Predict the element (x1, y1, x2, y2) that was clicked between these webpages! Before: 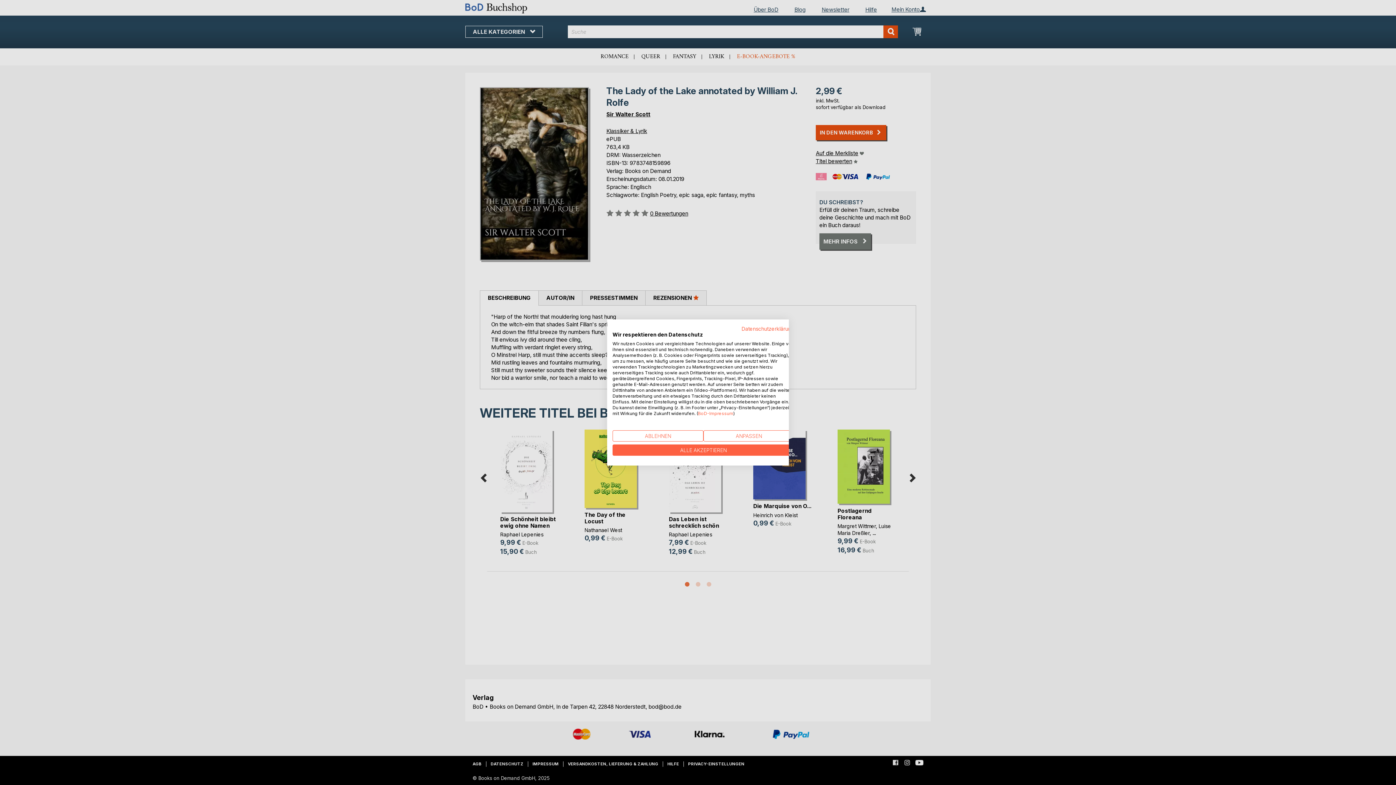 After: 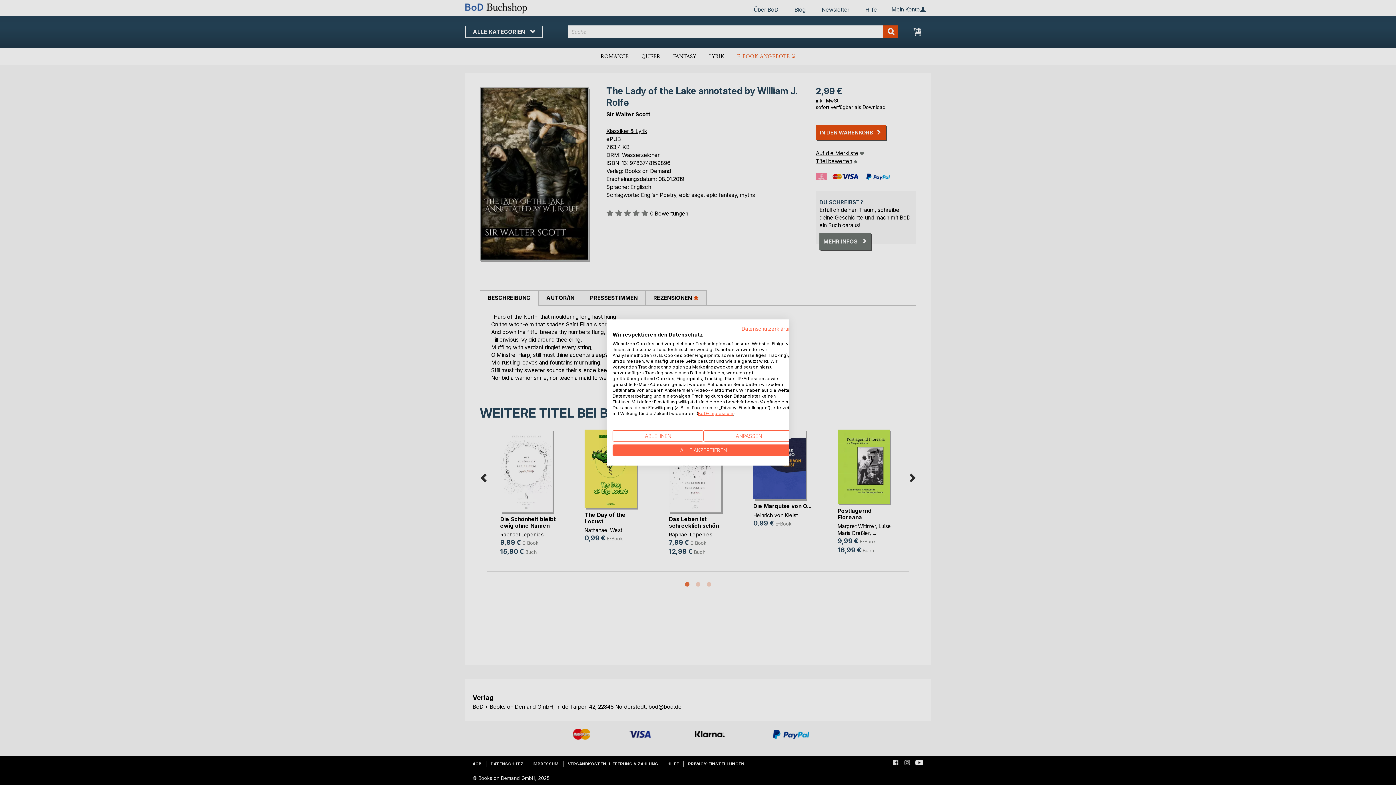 Action: bbox: (698, 410, 733, 416) label: BoD-Impressum